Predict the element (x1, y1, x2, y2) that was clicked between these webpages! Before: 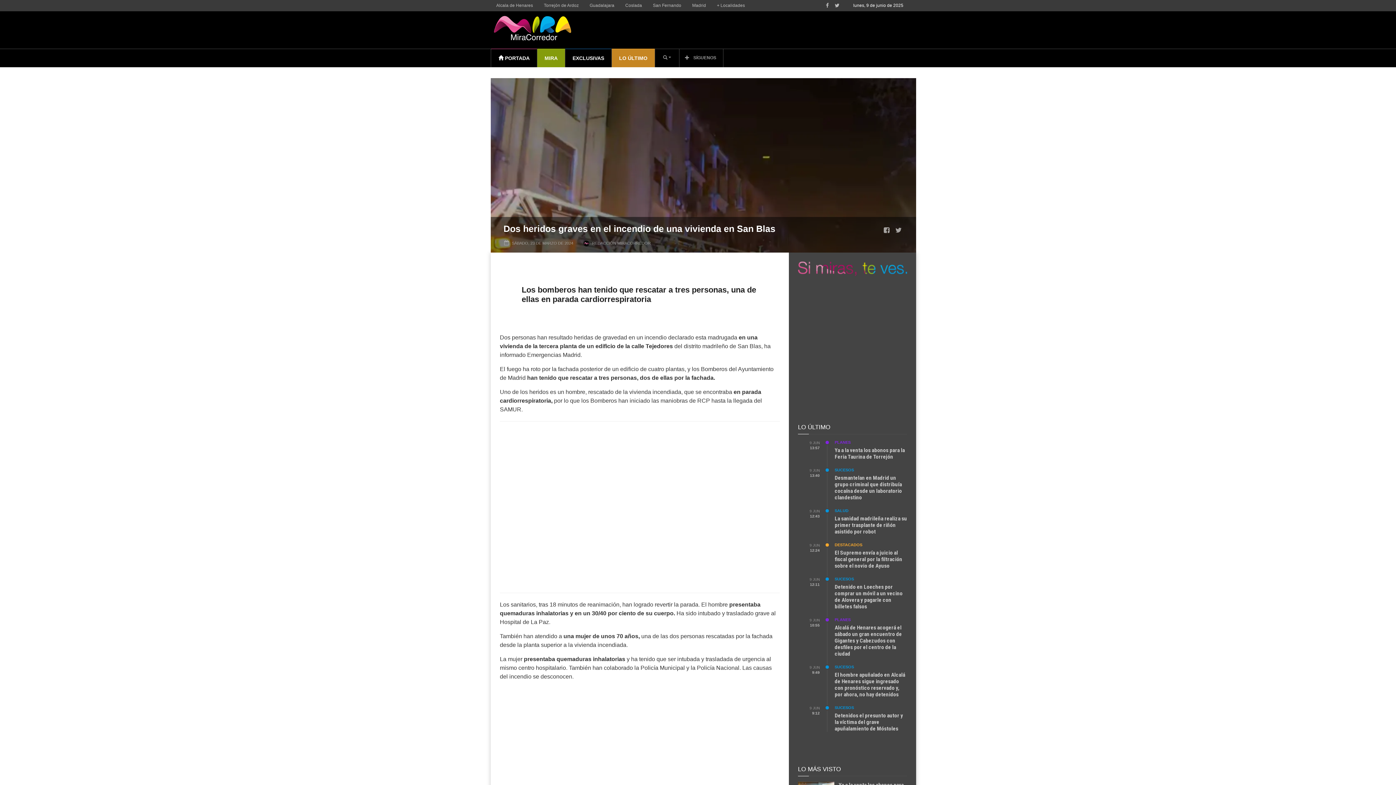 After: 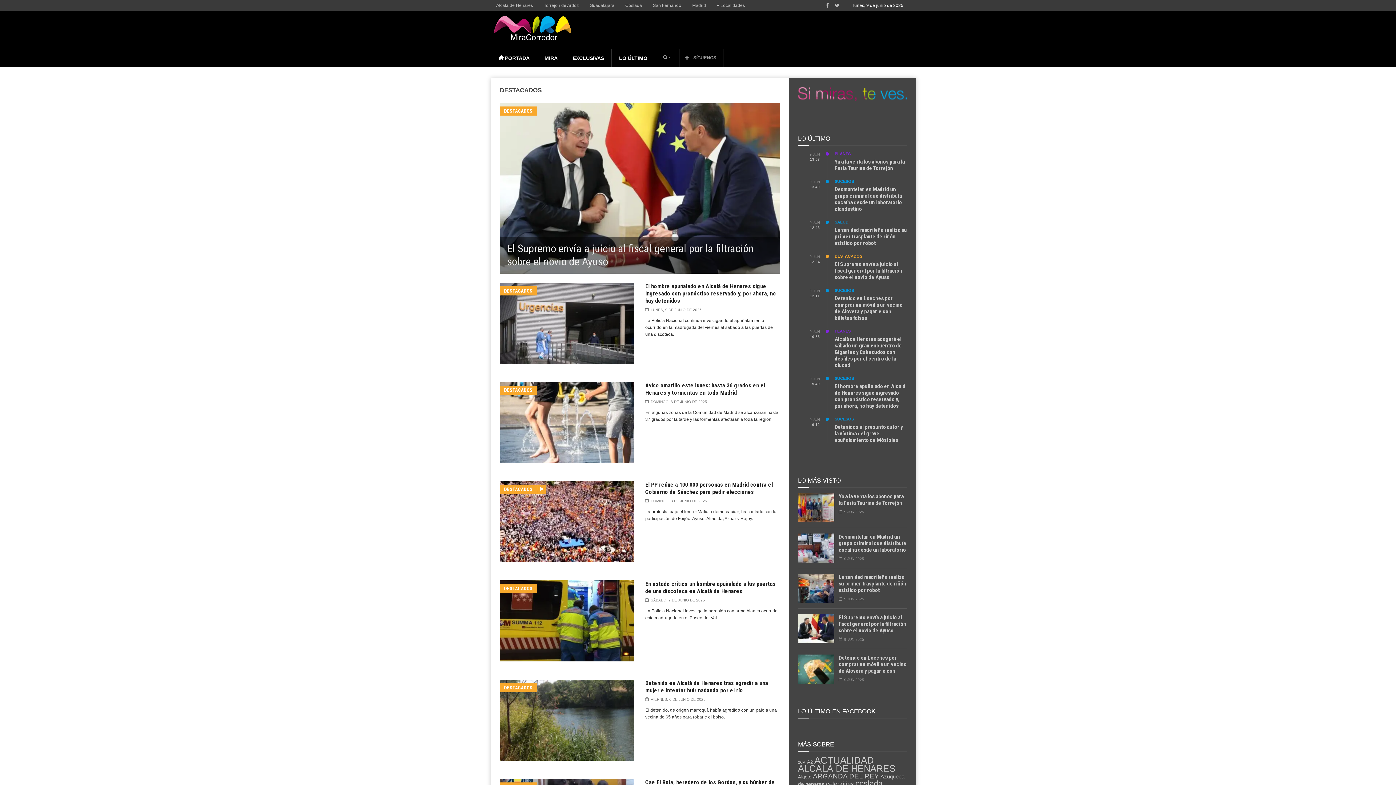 Action: label: DESTACADOS bbox: (834, 542, 862, 547)